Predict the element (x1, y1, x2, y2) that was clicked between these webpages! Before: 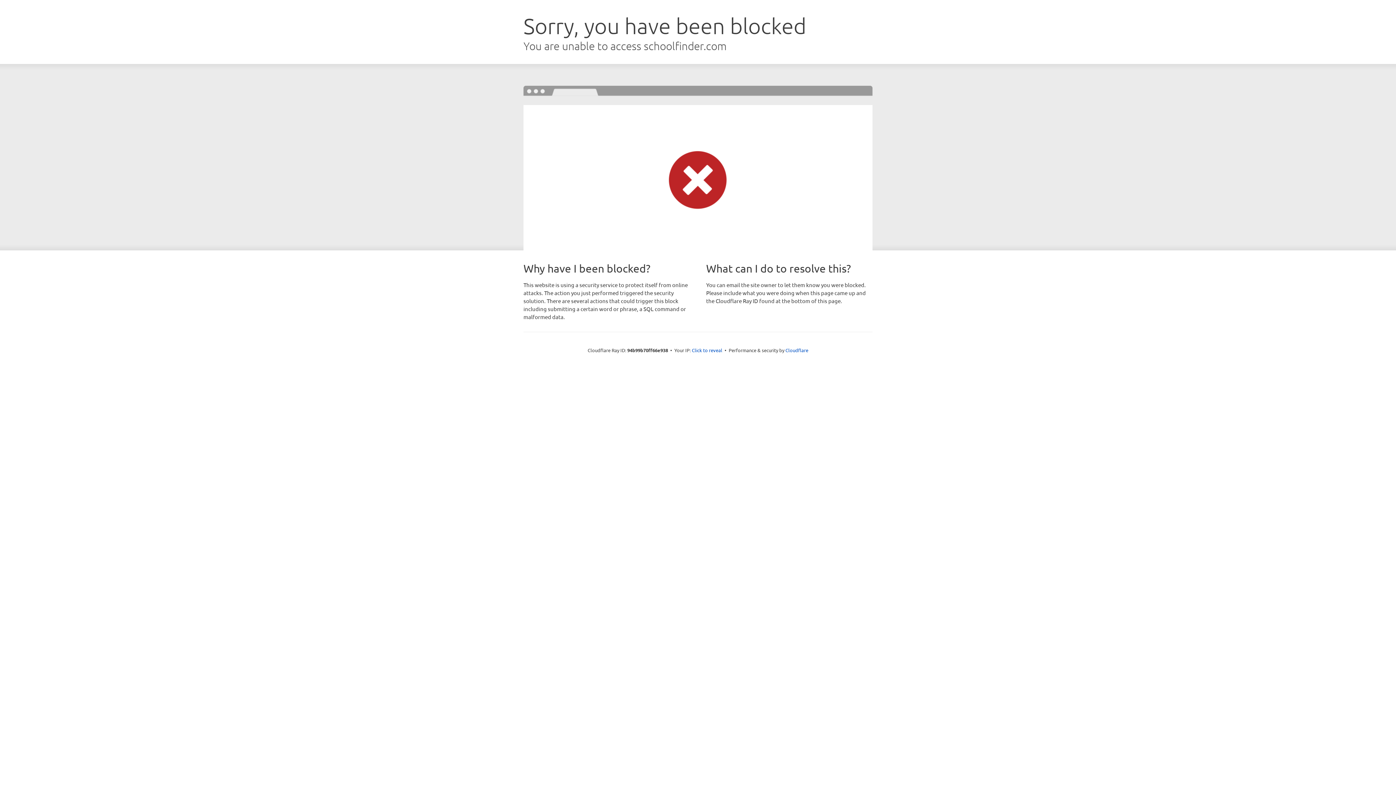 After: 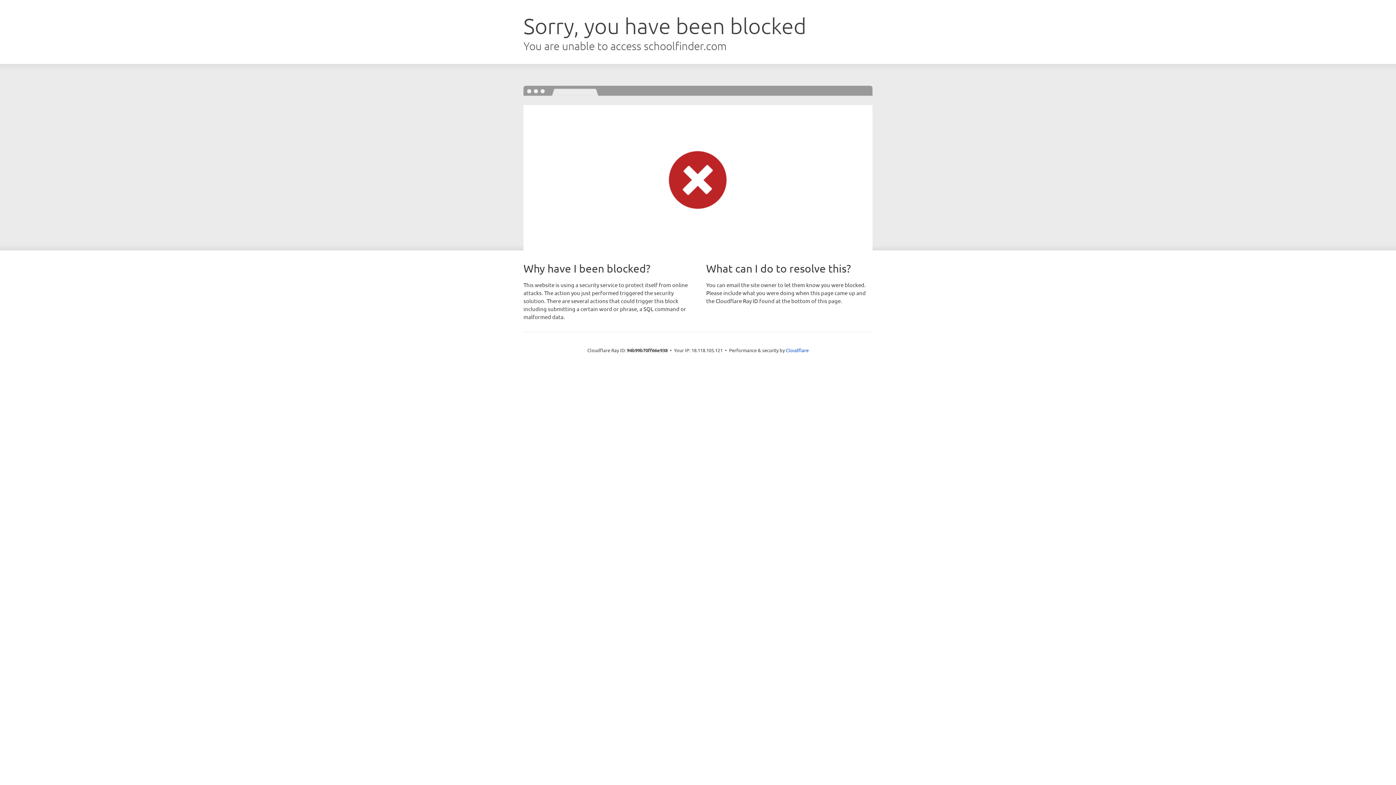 Action: bbox: (692, 346, 722, 353) label: Click to reveal